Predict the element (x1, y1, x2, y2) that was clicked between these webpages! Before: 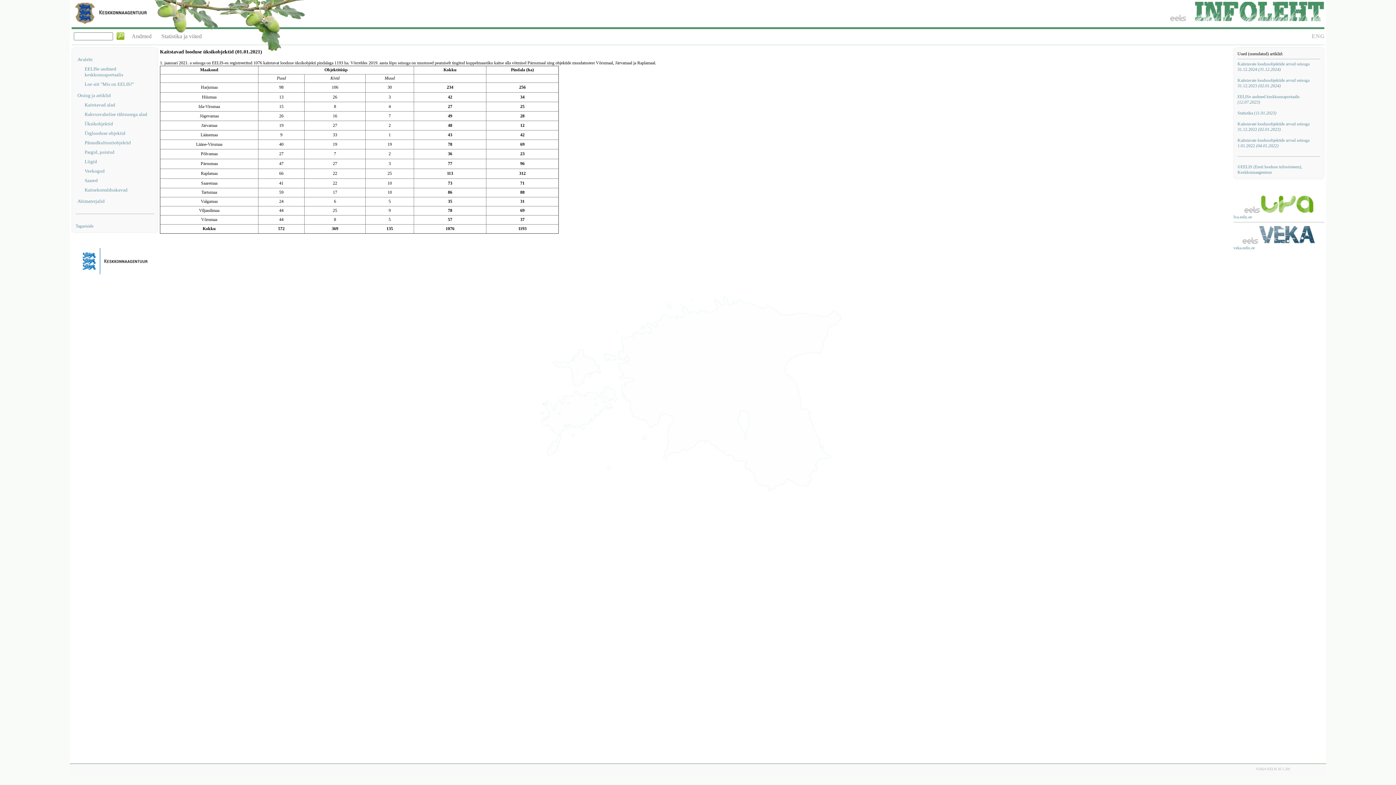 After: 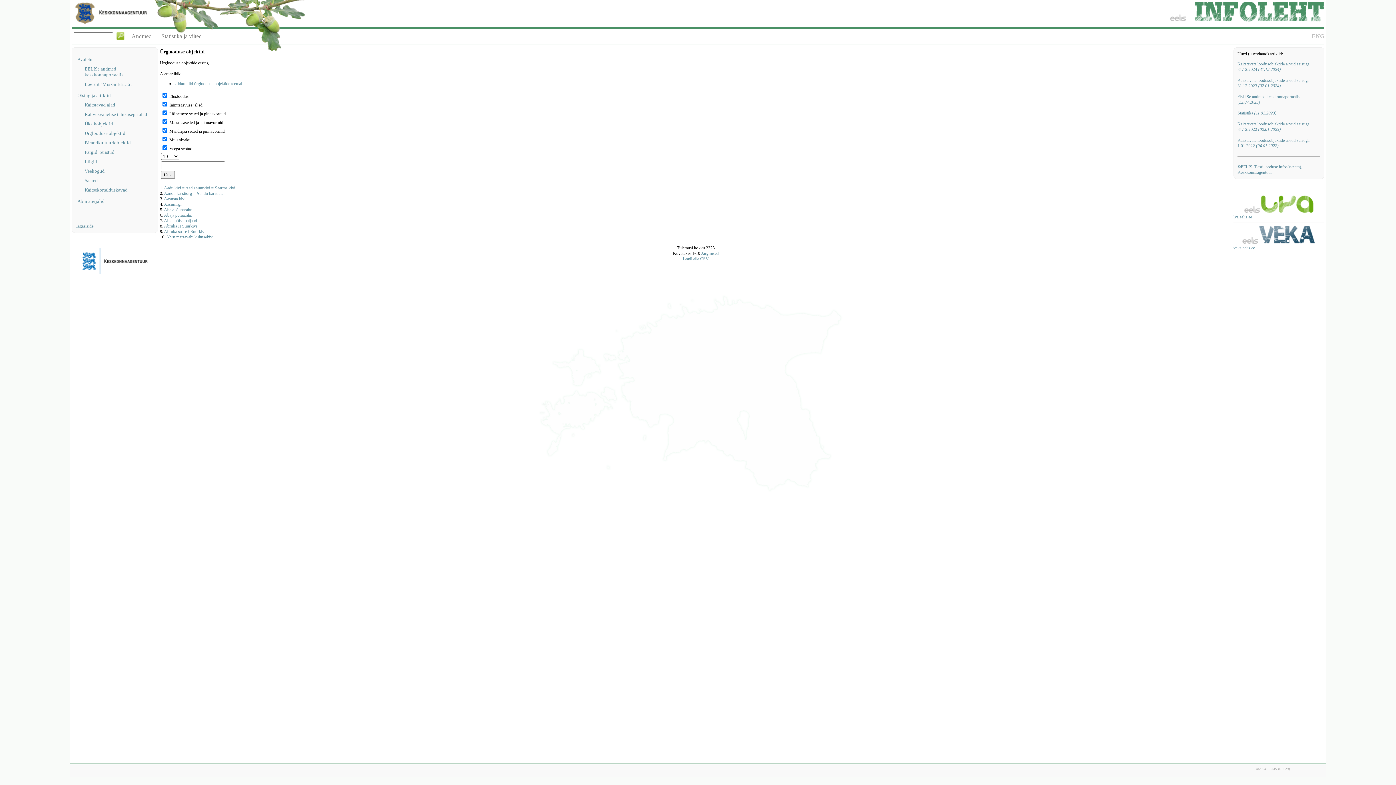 Action: bbox: (84, 130, 154, 136) label: Ürglooduse objektid